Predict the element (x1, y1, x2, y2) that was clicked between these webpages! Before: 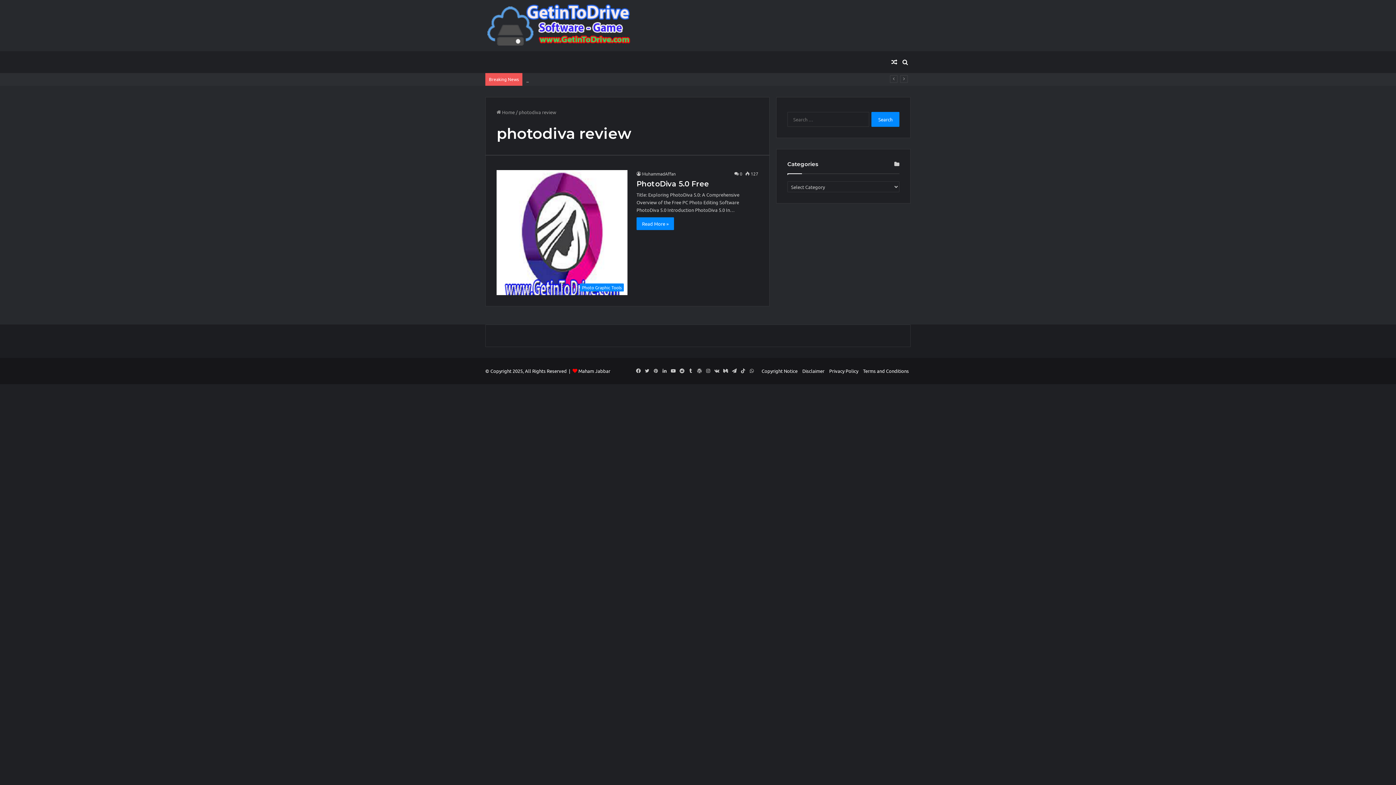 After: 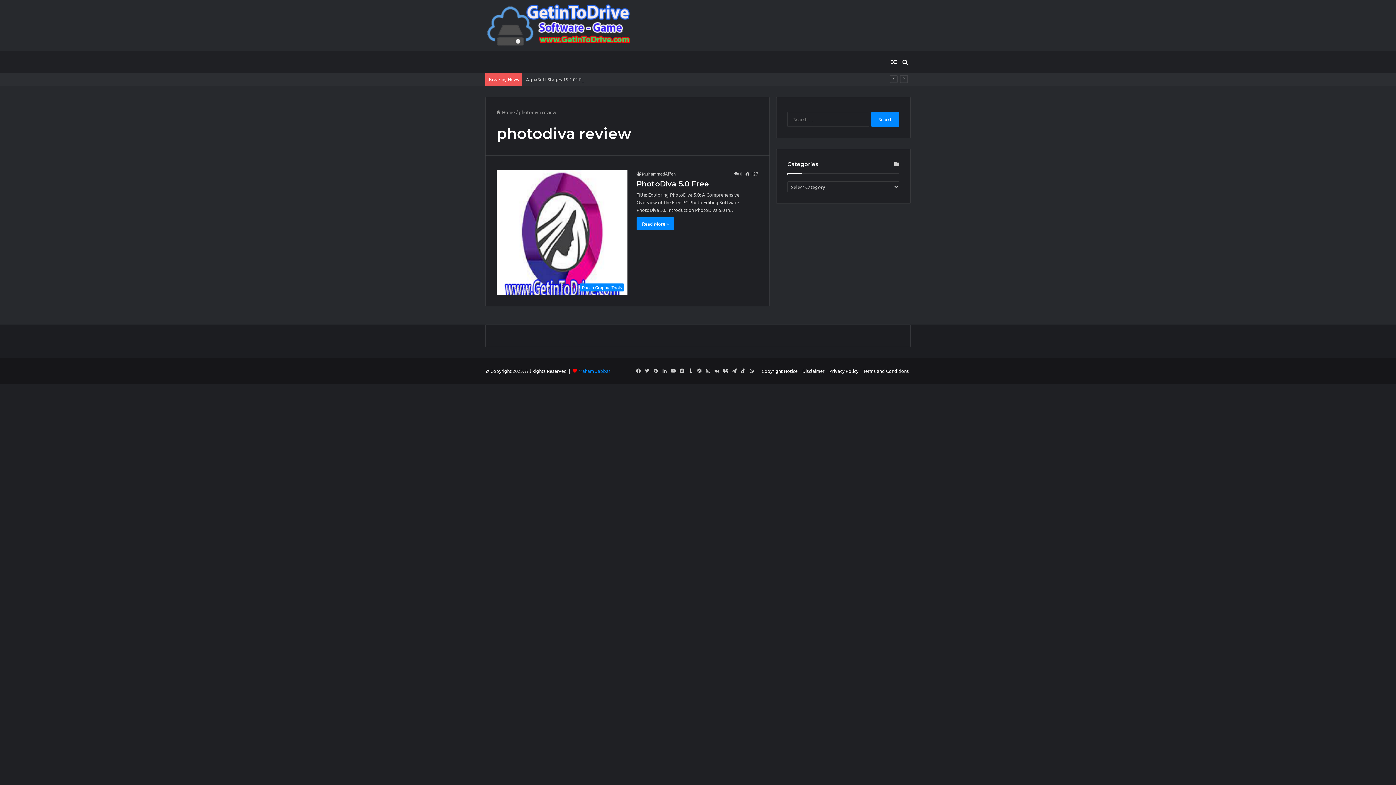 Action: bbox: (578, 368, 610, 374) label: Maham Jabbar